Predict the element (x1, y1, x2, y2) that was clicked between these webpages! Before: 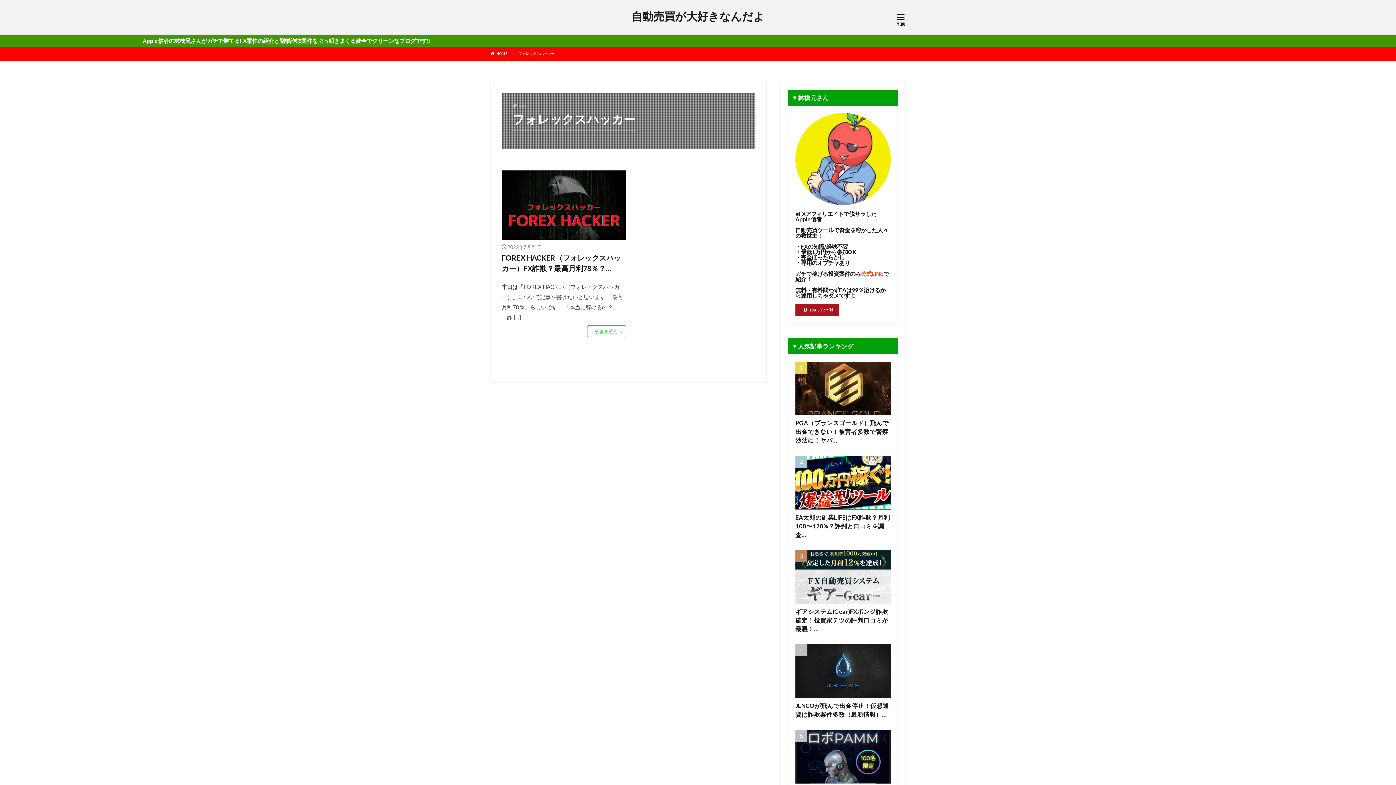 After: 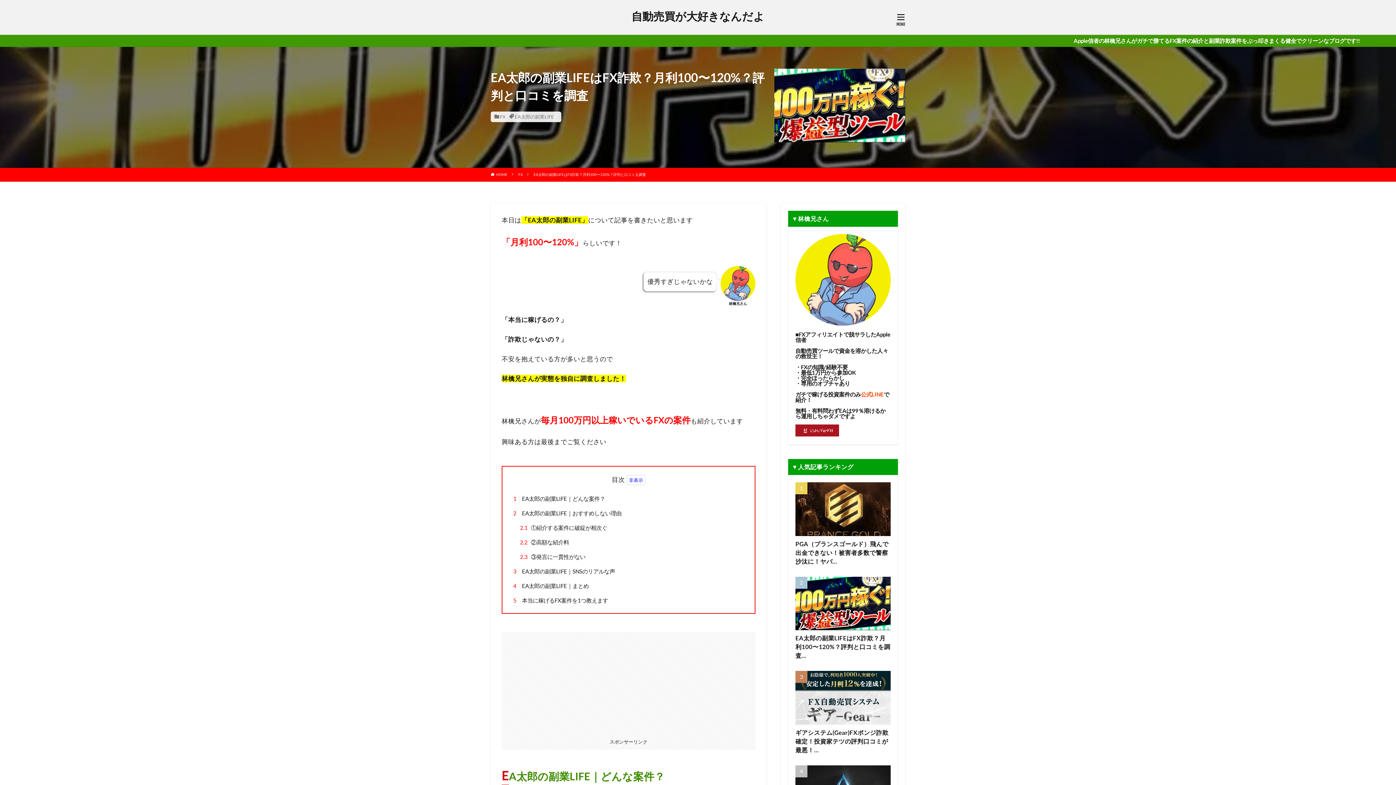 Action: bbox: (795, 513, 890, 539) label: EA太郎の副業LIFEはFX詐欺？月利100〜120%？評判と口コミを調査…